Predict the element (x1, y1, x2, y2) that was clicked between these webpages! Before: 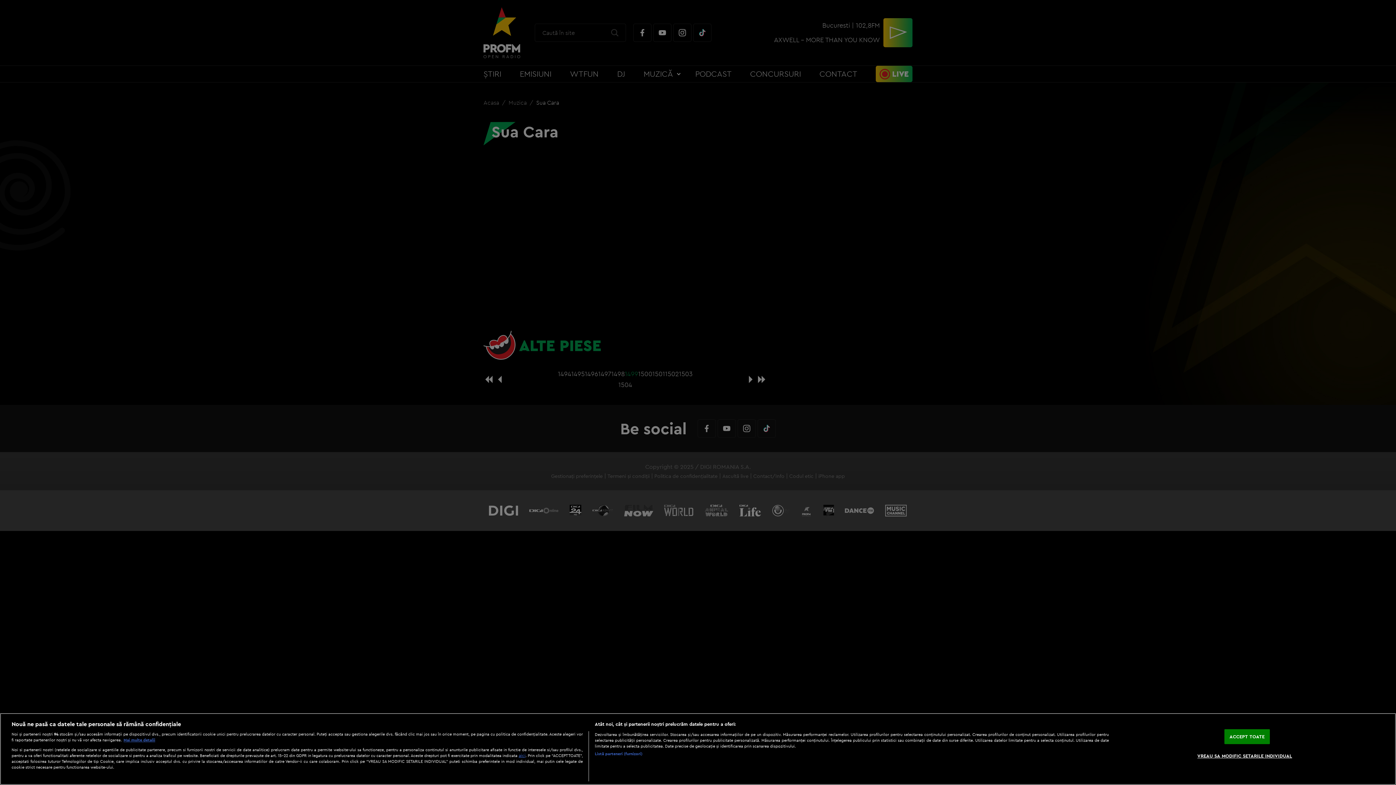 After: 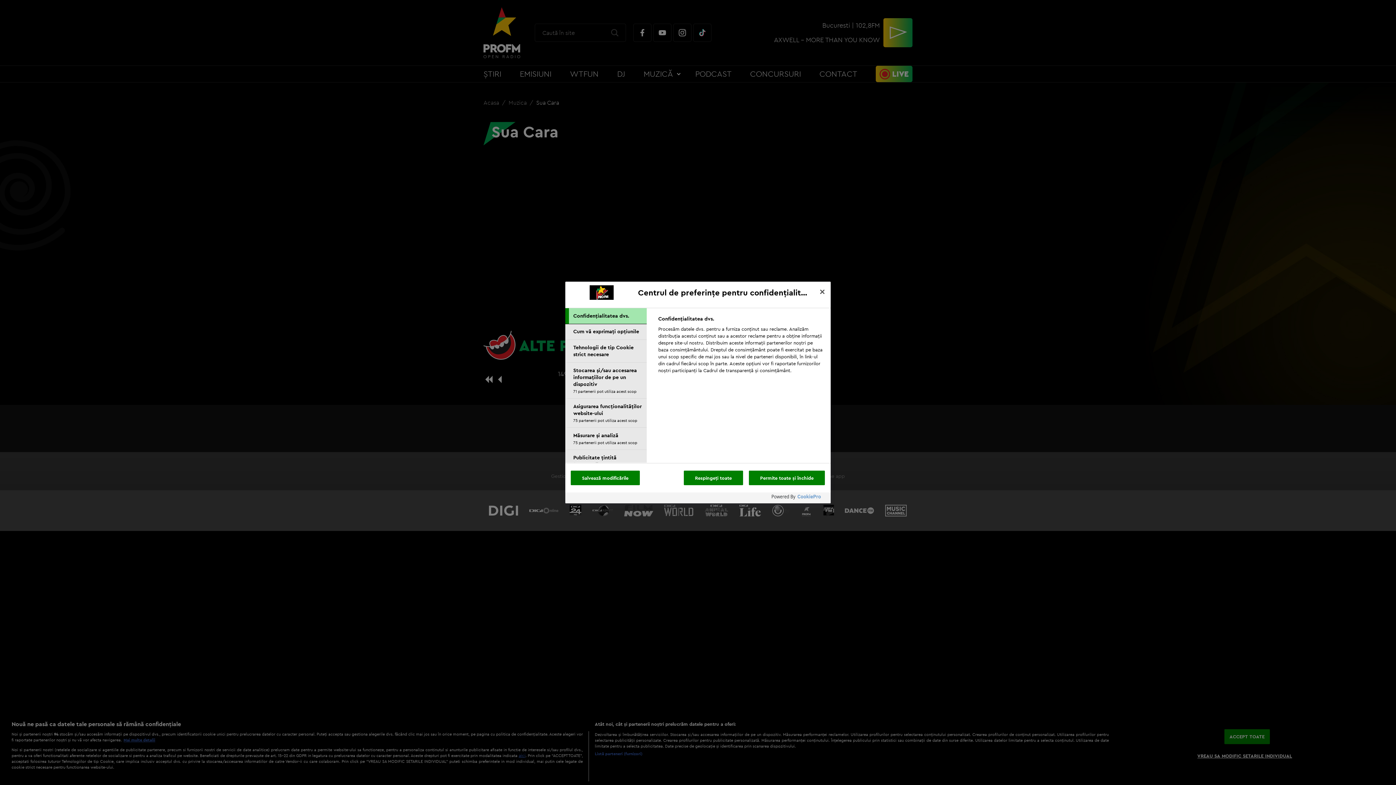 Action: label: VREAU SA MODIFIC SETARILE INDIVIDUAL bbox: (1197, 749, 1292, 763)